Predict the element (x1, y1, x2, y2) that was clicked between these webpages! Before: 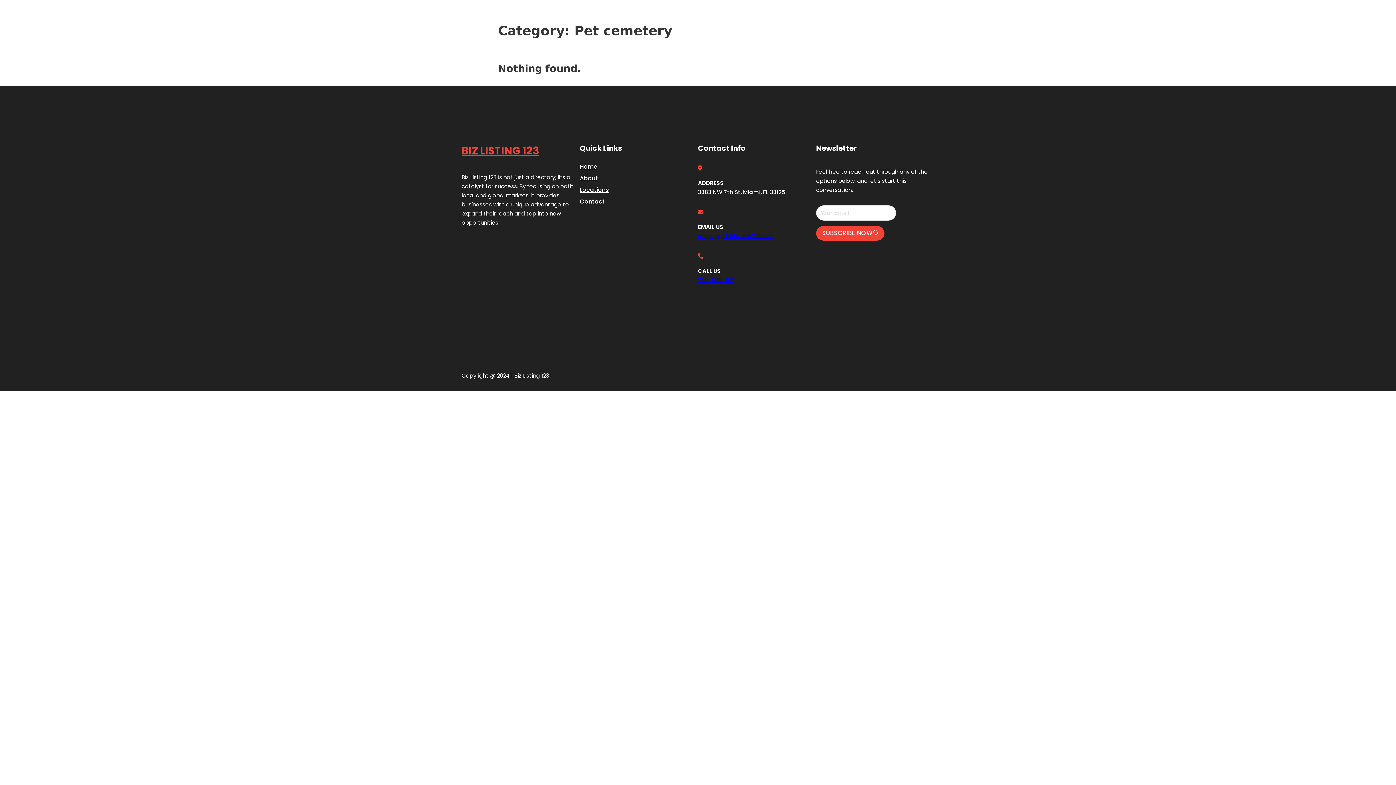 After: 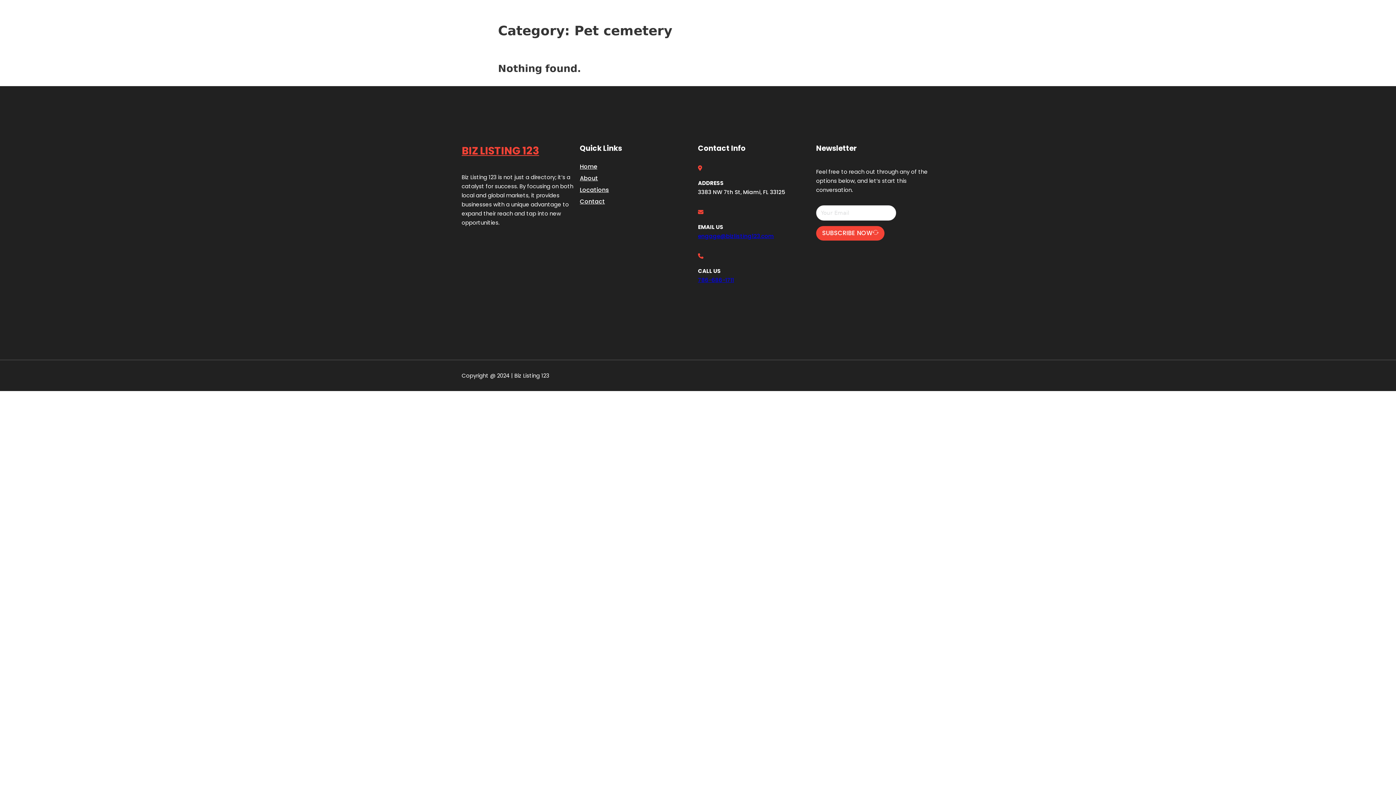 Action: label: 786-686-1711 bbox: (698, 276, 734, 283)